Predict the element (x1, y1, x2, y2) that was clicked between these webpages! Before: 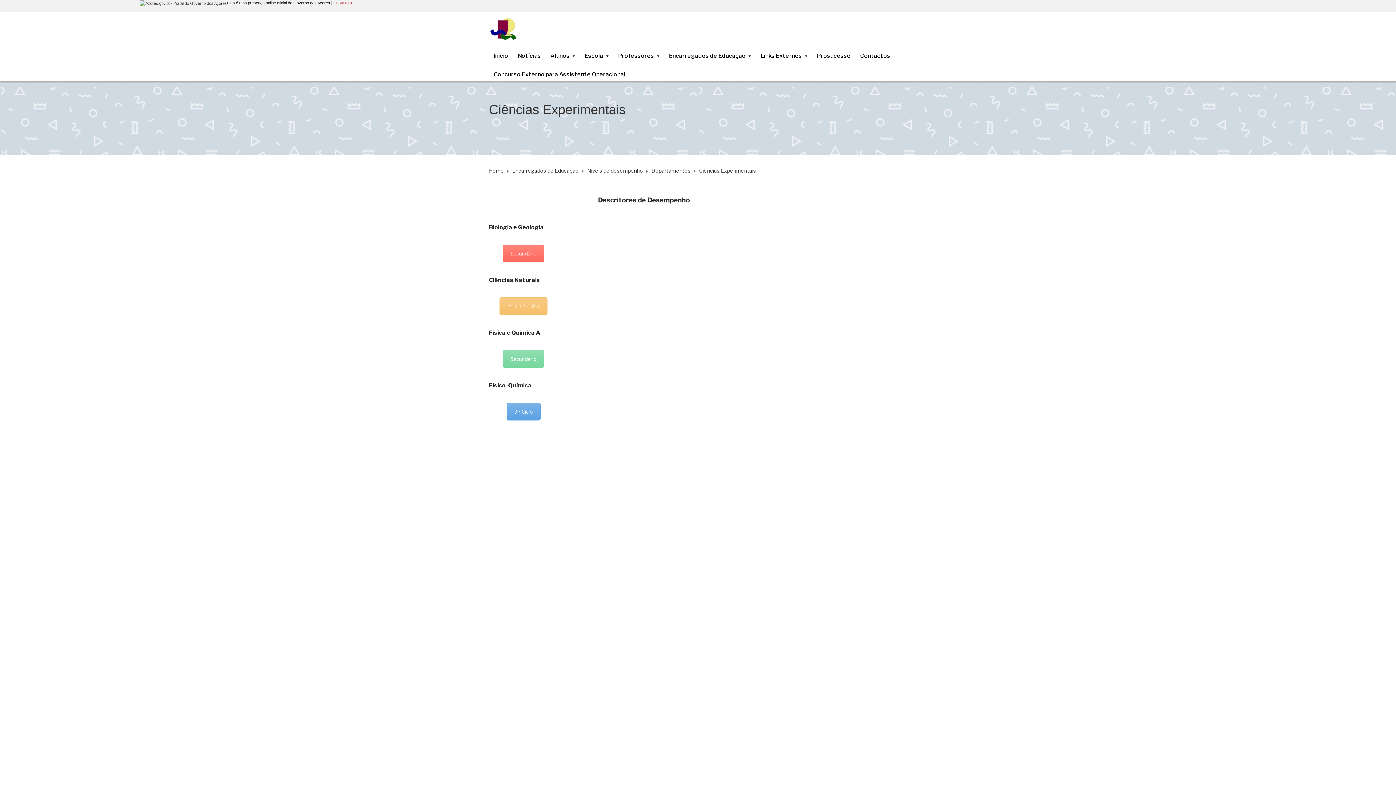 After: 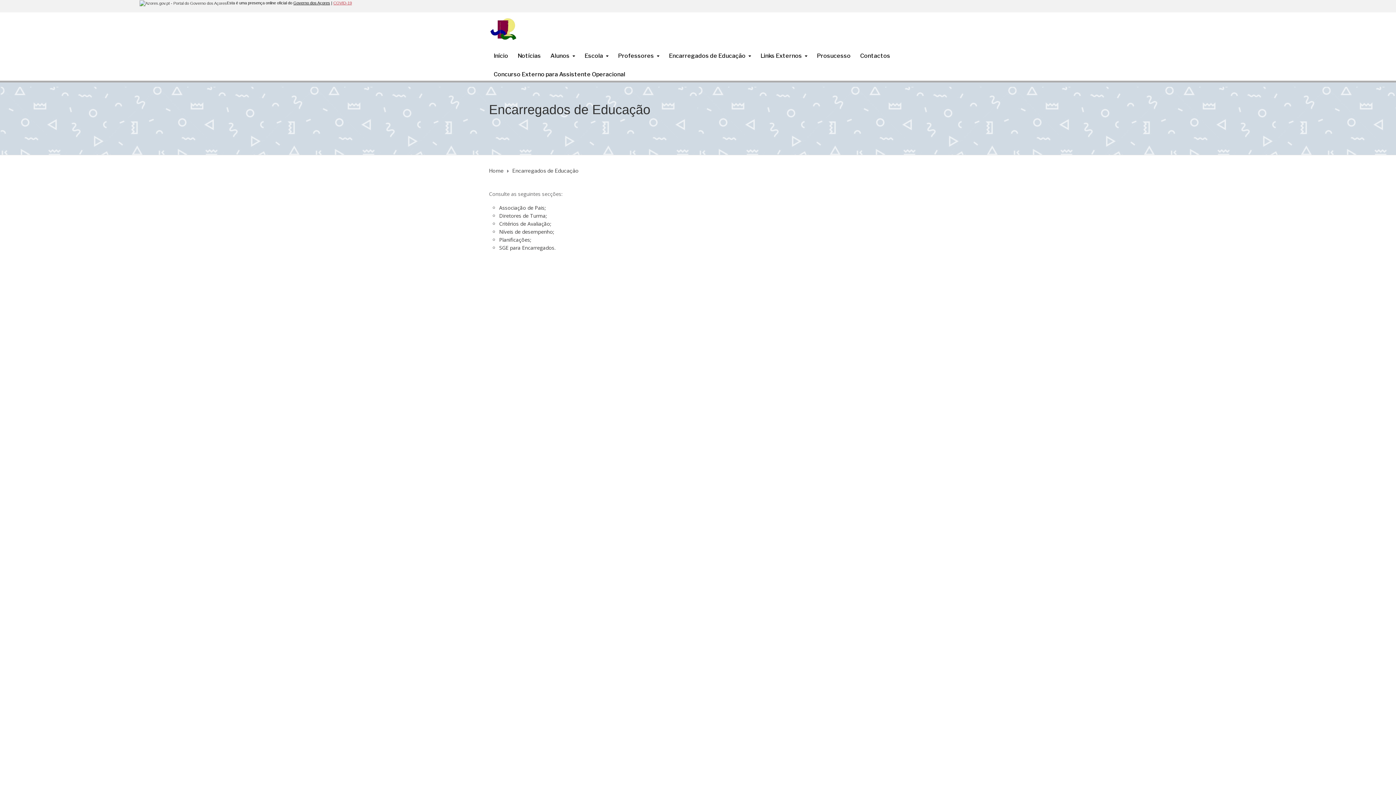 Action: label: Encarregados de Educação bbox: (512, 167, 578, 173)